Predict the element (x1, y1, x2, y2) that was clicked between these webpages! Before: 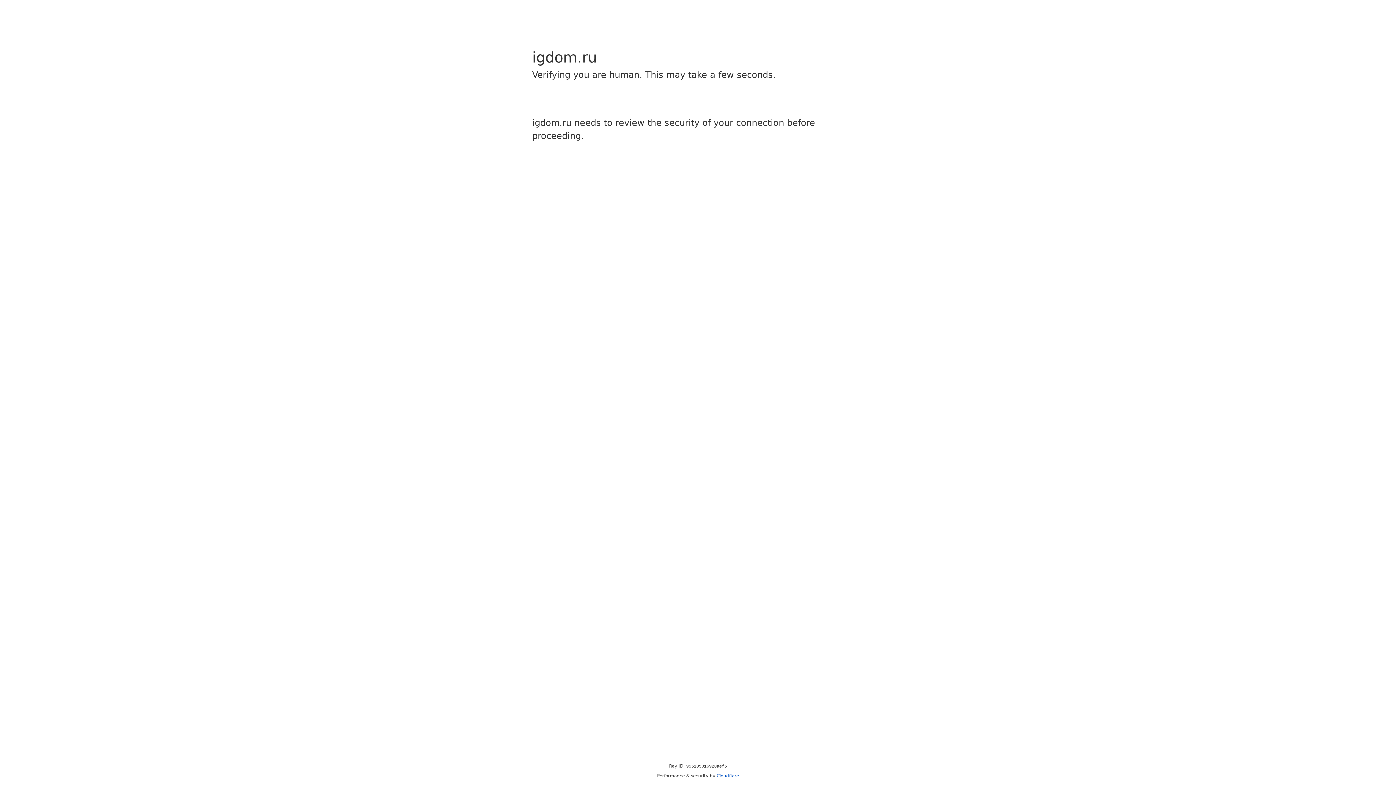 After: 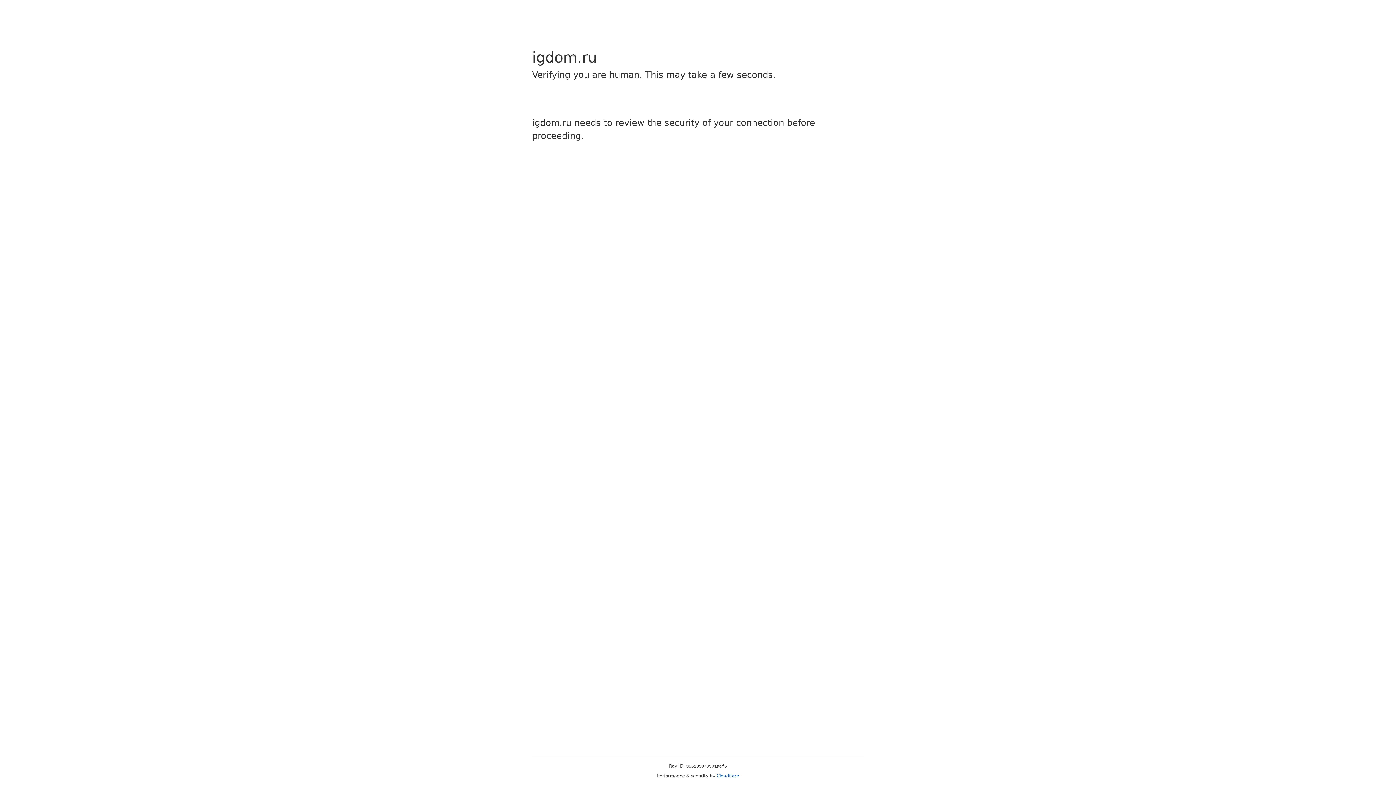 Action: label: Cloudflare bbox: (716, 773, 739, 778)